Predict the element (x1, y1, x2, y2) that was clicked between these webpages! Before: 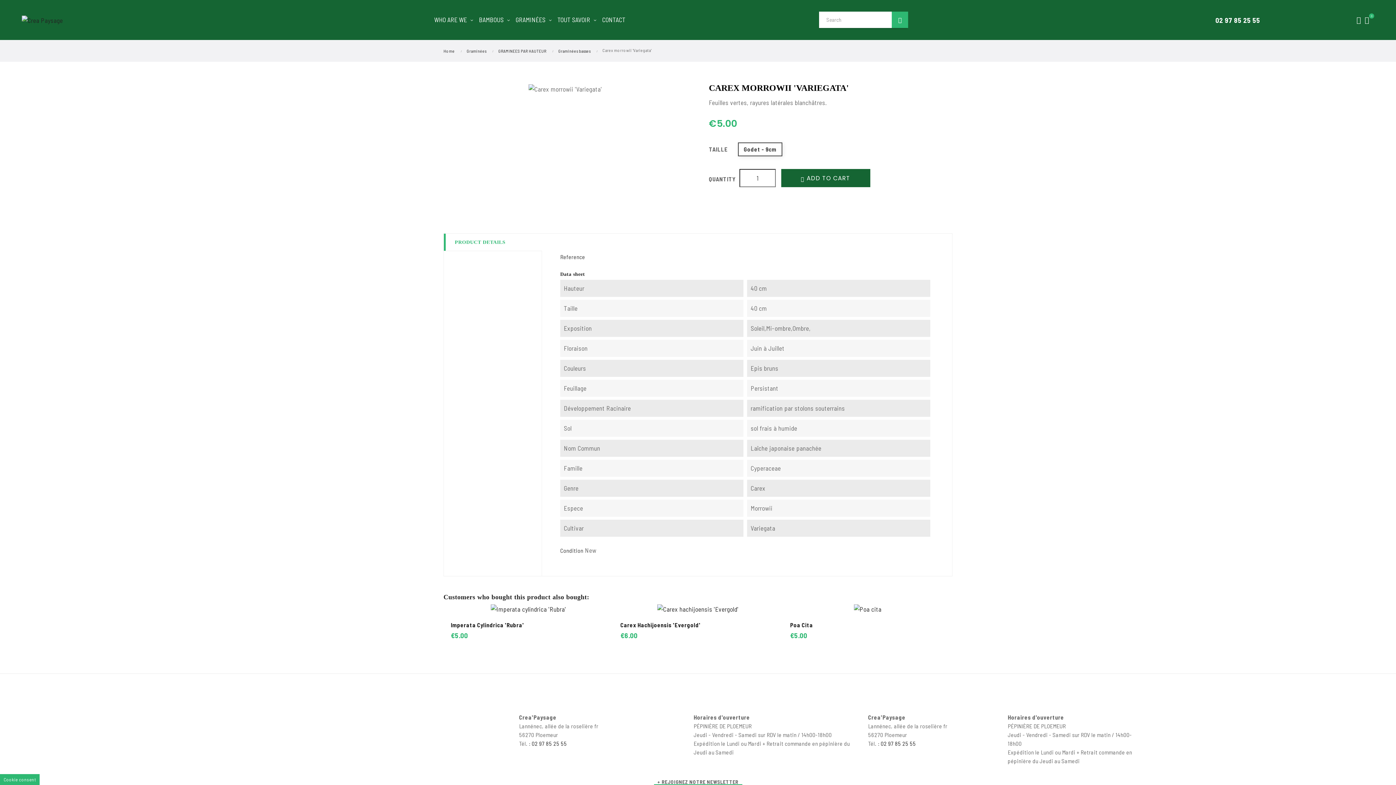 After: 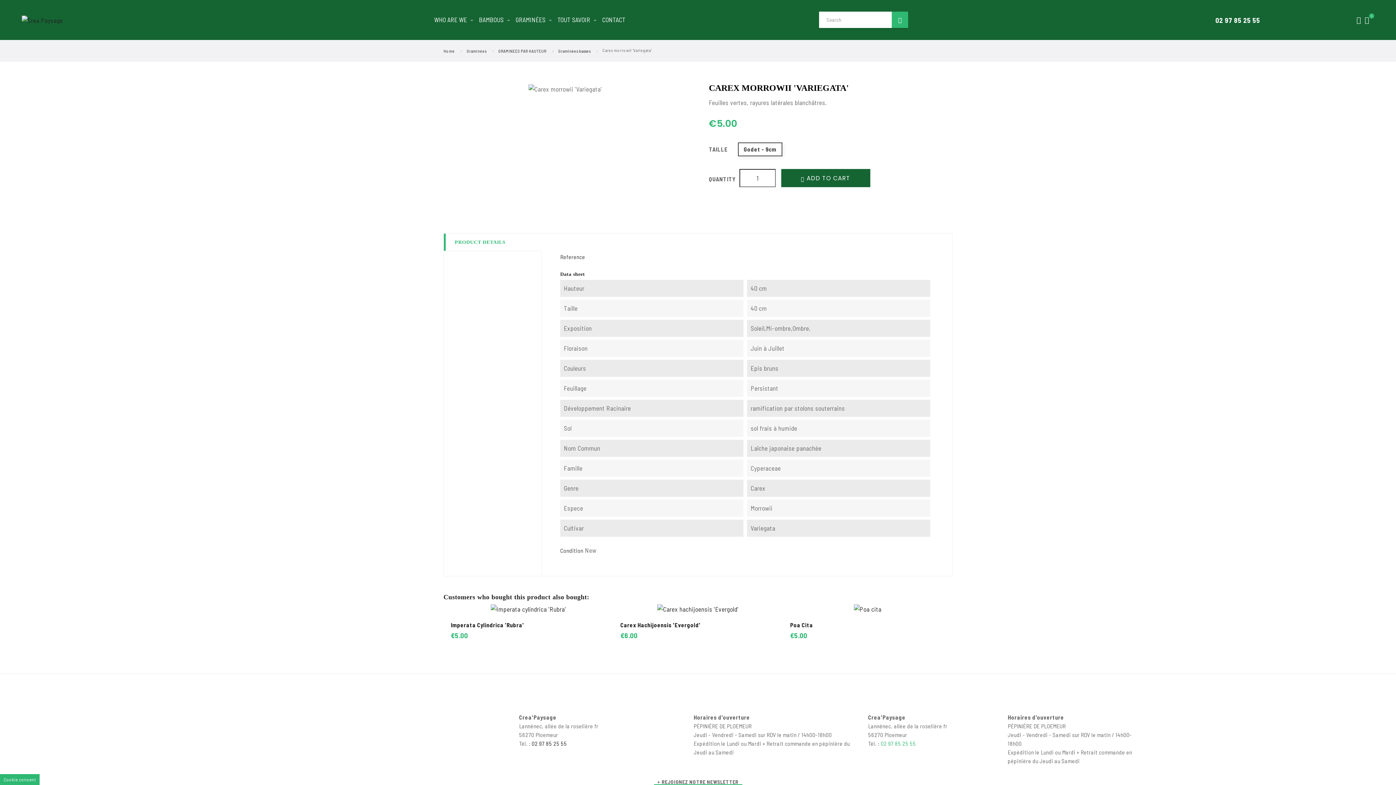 Action: bbox: (880, 740, 916, 747) label: 02 97 85 25 55